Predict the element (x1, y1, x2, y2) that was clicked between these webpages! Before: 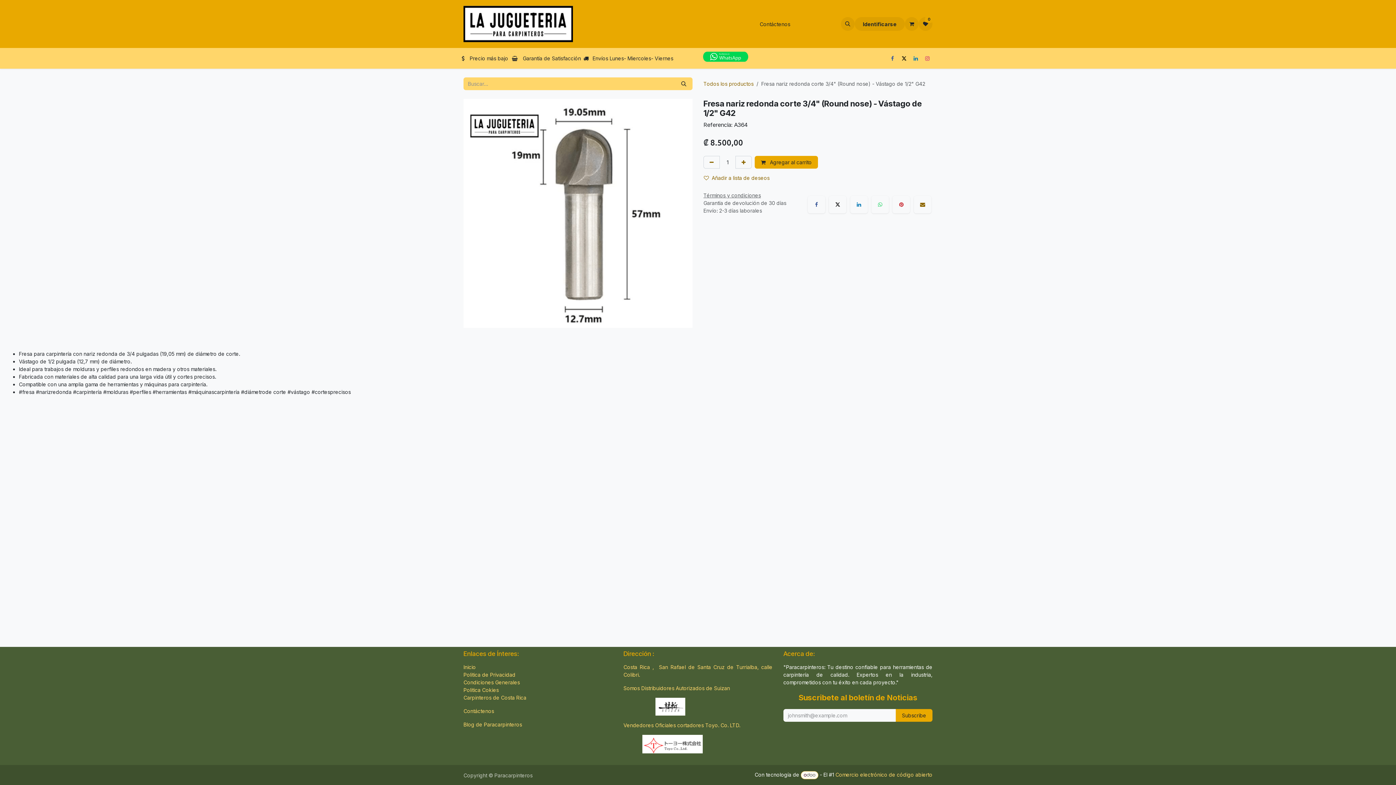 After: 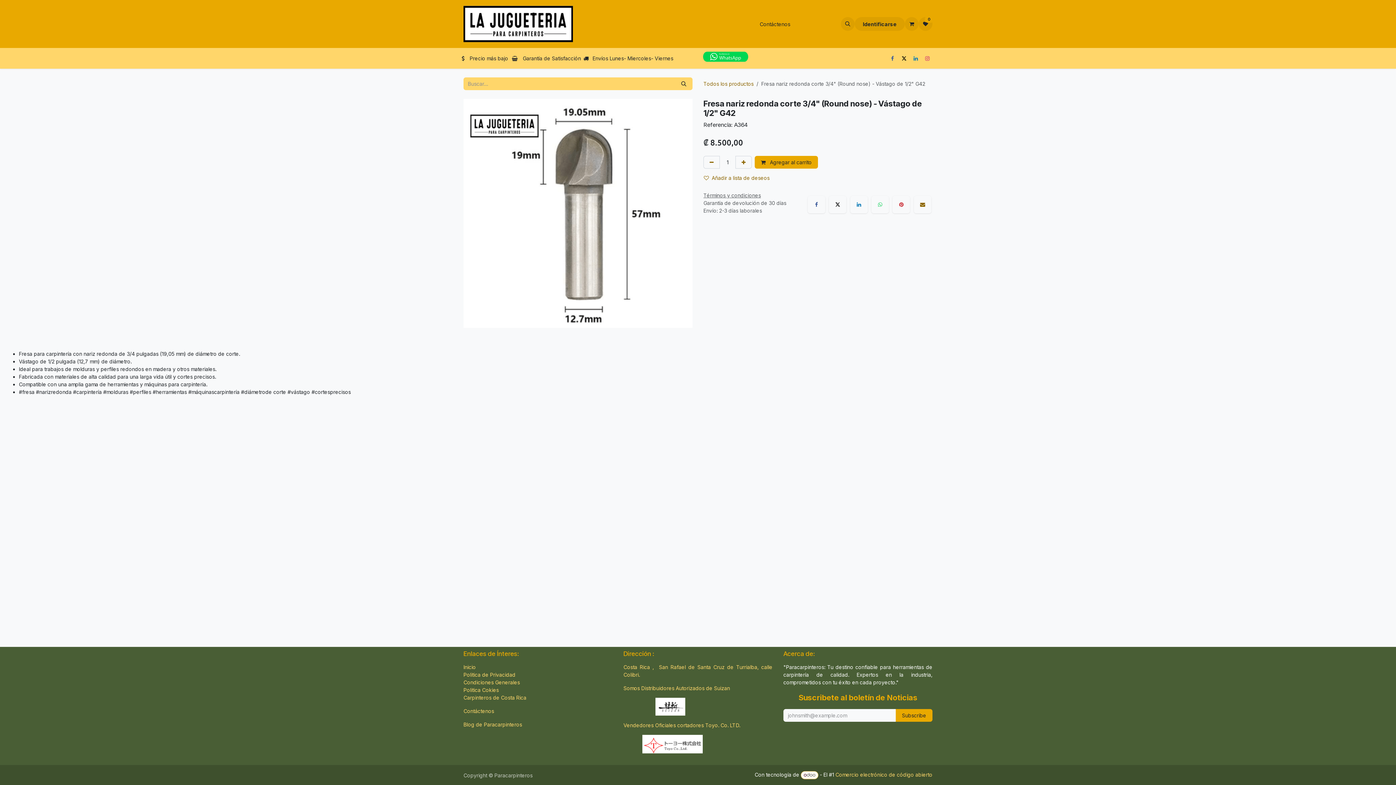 Action: bbox: (899, 53, 909, 63) label: X